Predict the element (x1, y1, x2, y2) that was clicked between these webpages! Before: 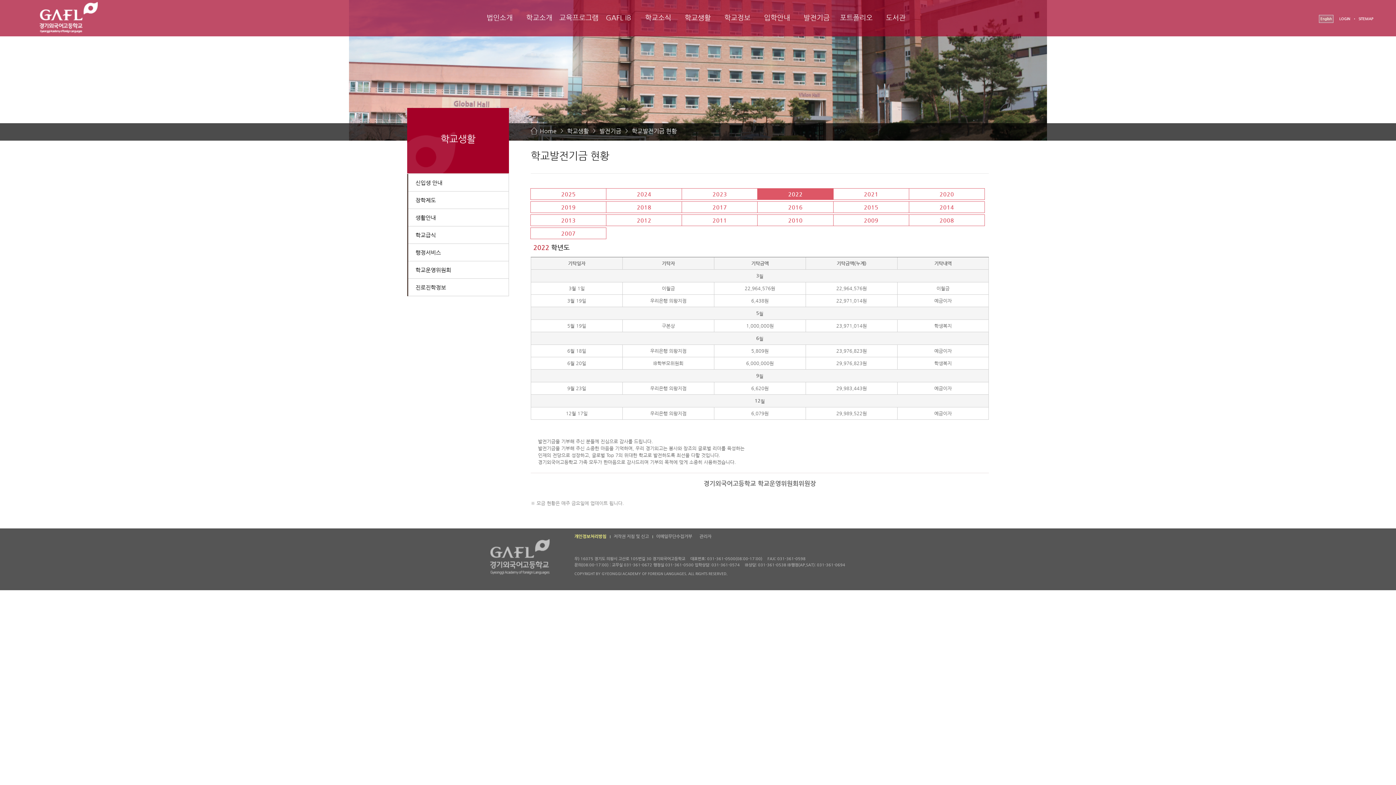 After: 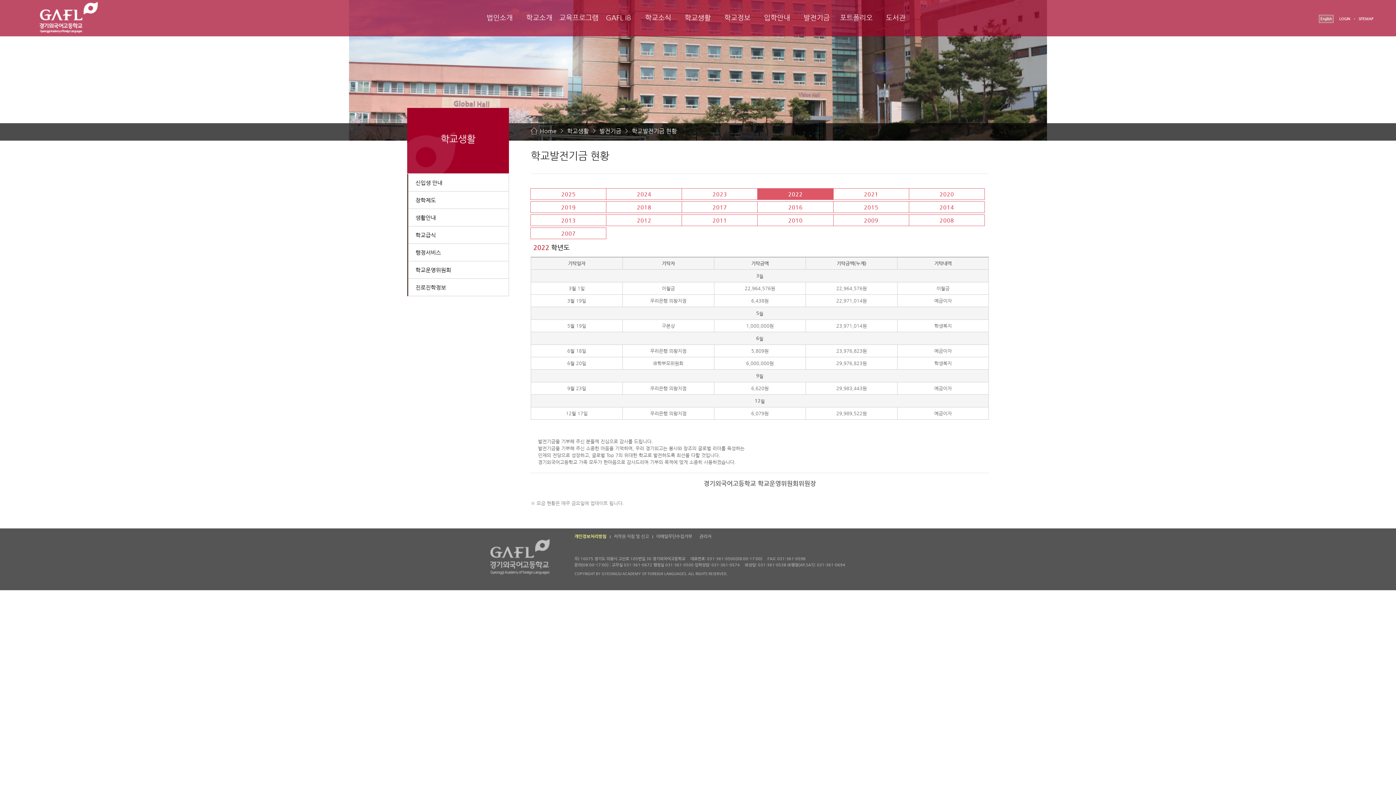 Action: bbox: (656, 534, 692, 539) label: 이메일무단수집거부